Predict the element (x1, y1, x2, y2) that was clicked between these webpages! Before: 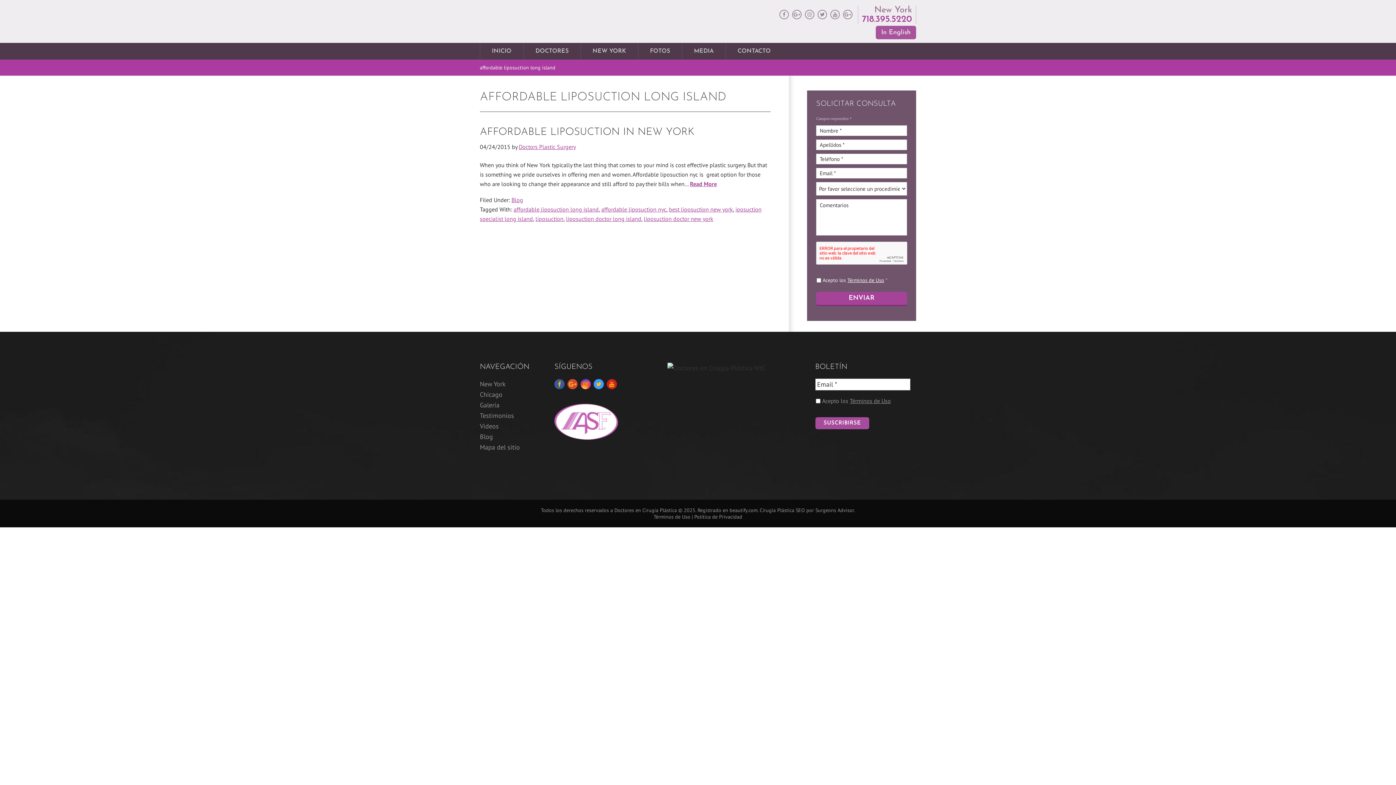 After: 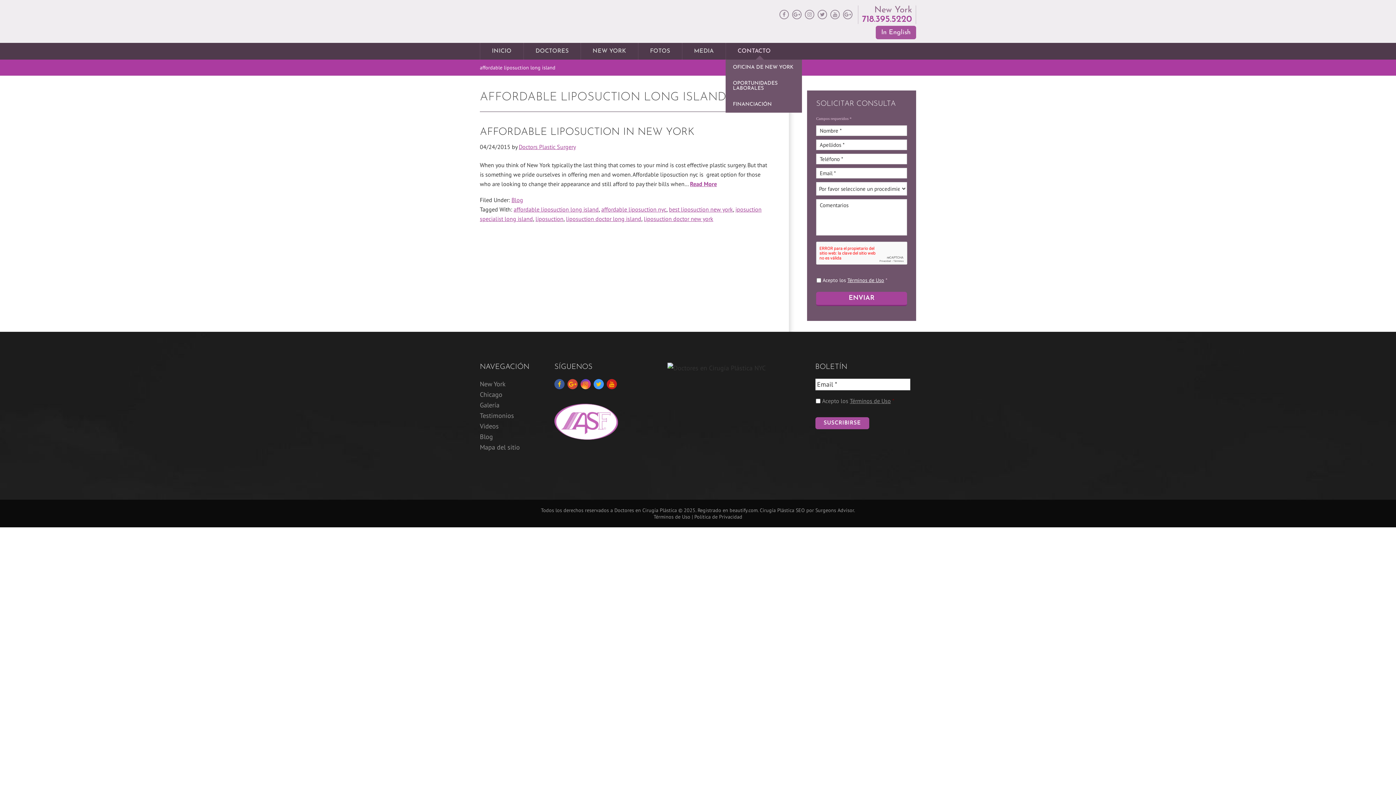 Action: bbox: (725, 42, 782, 59) label: CONTACTO